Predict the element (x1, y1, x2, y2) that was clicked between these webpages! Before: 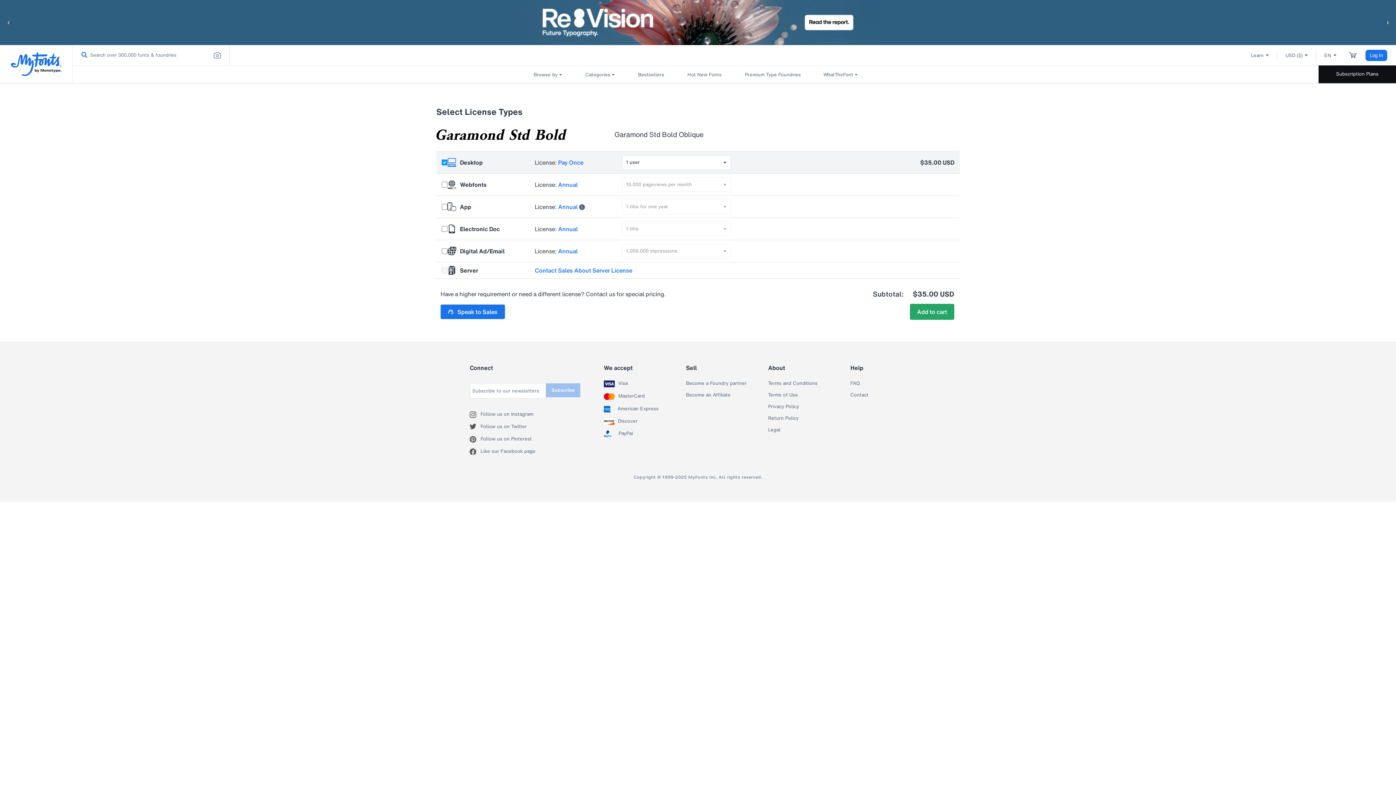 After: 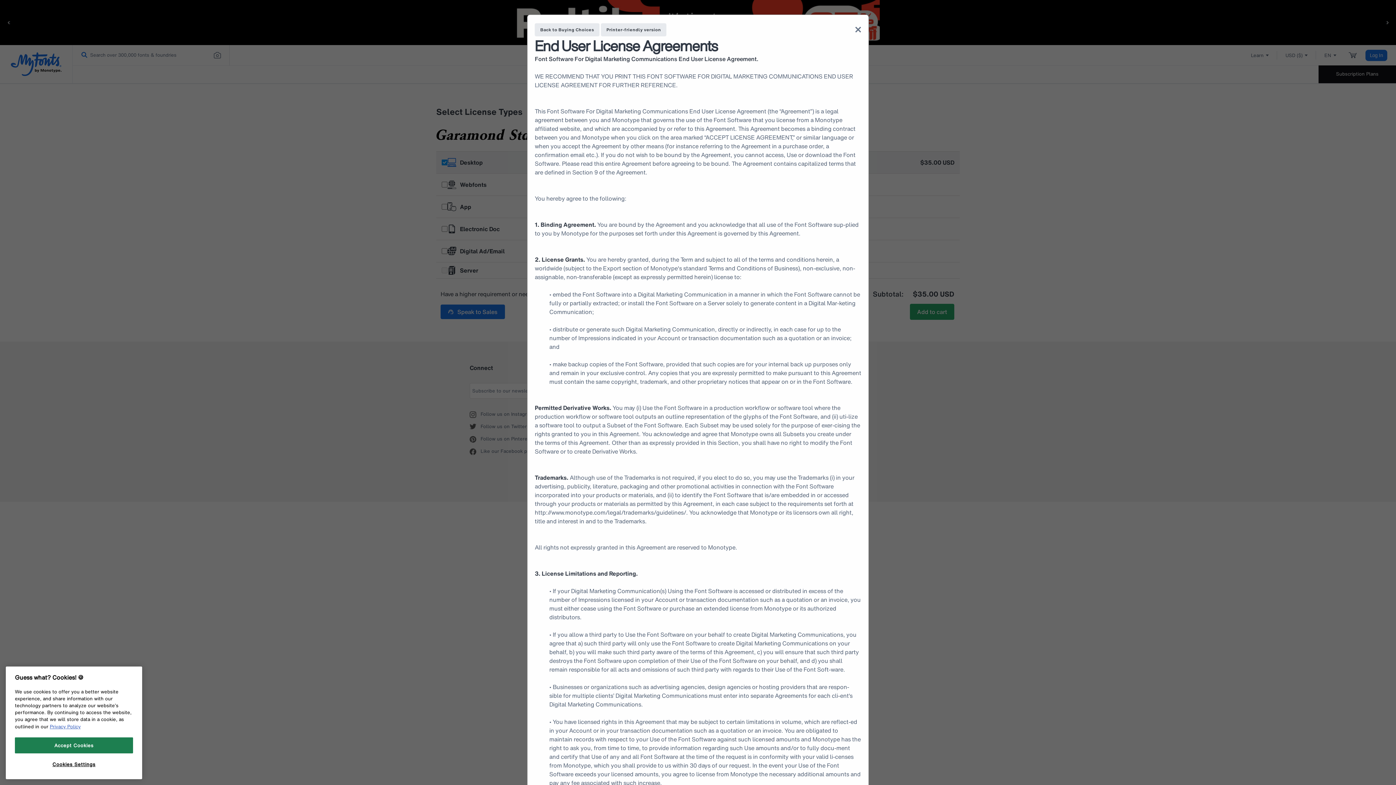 Action: bbox: (558, 247, 577, 255) label: Annual